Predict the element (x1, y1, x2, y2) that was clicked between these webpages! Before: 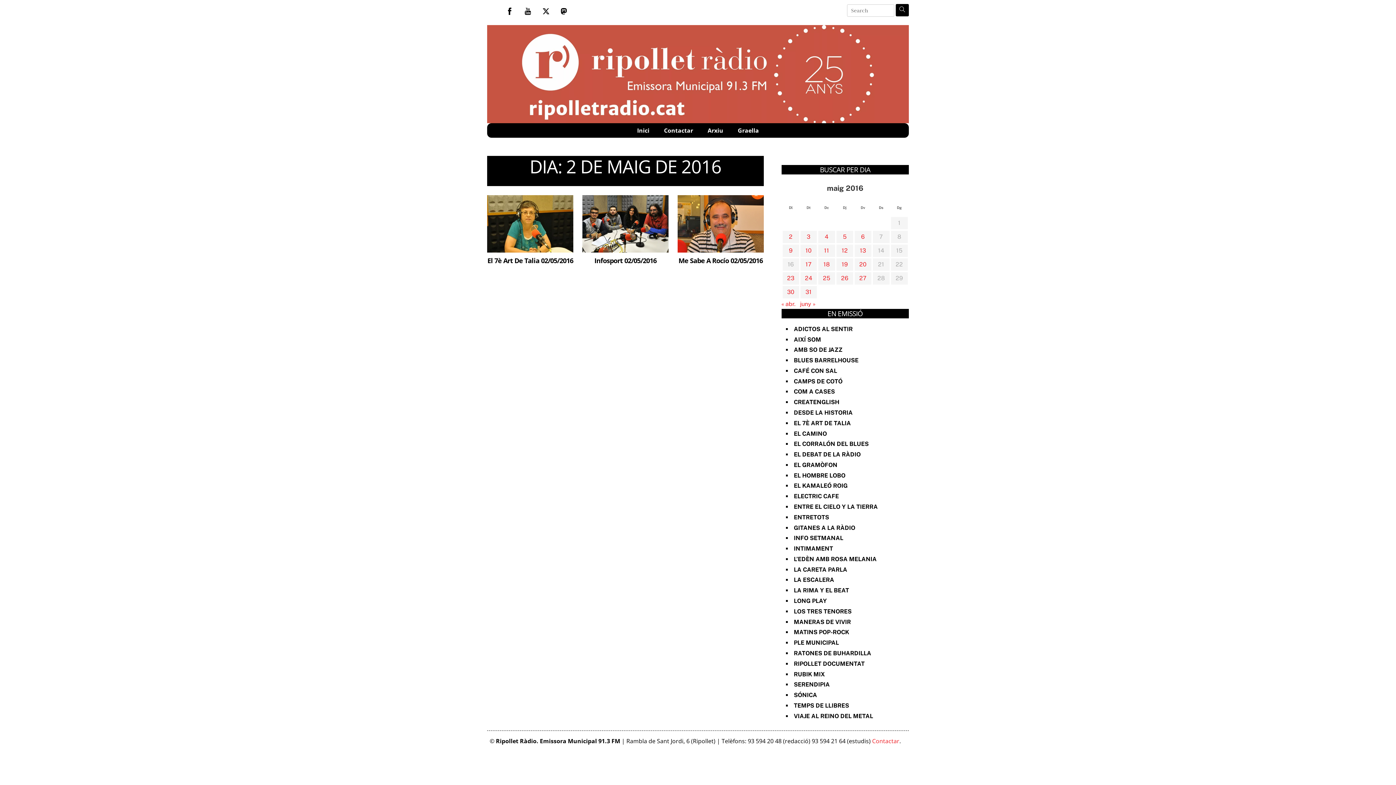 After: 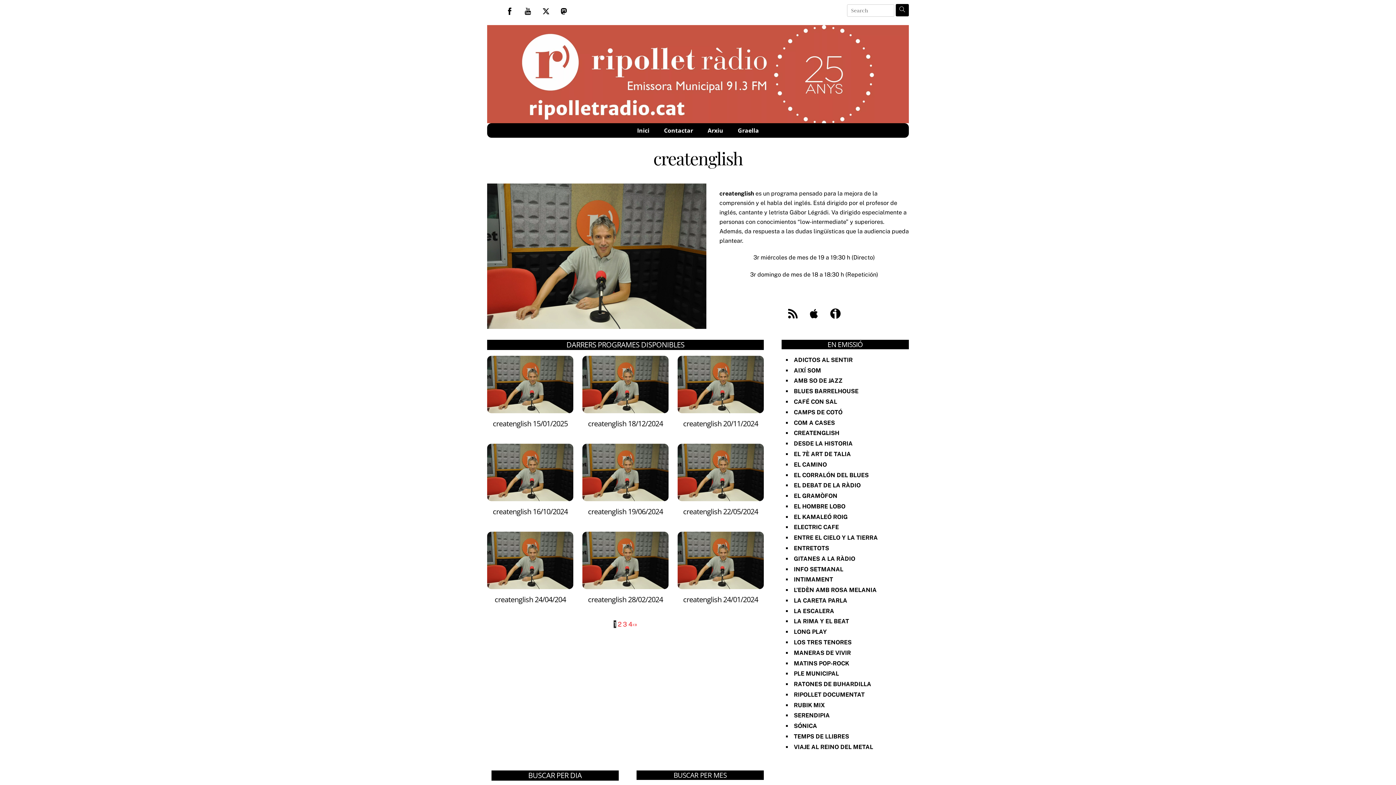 Action: label: CREATENGLISH bbox: (794, 398, 839, 405)